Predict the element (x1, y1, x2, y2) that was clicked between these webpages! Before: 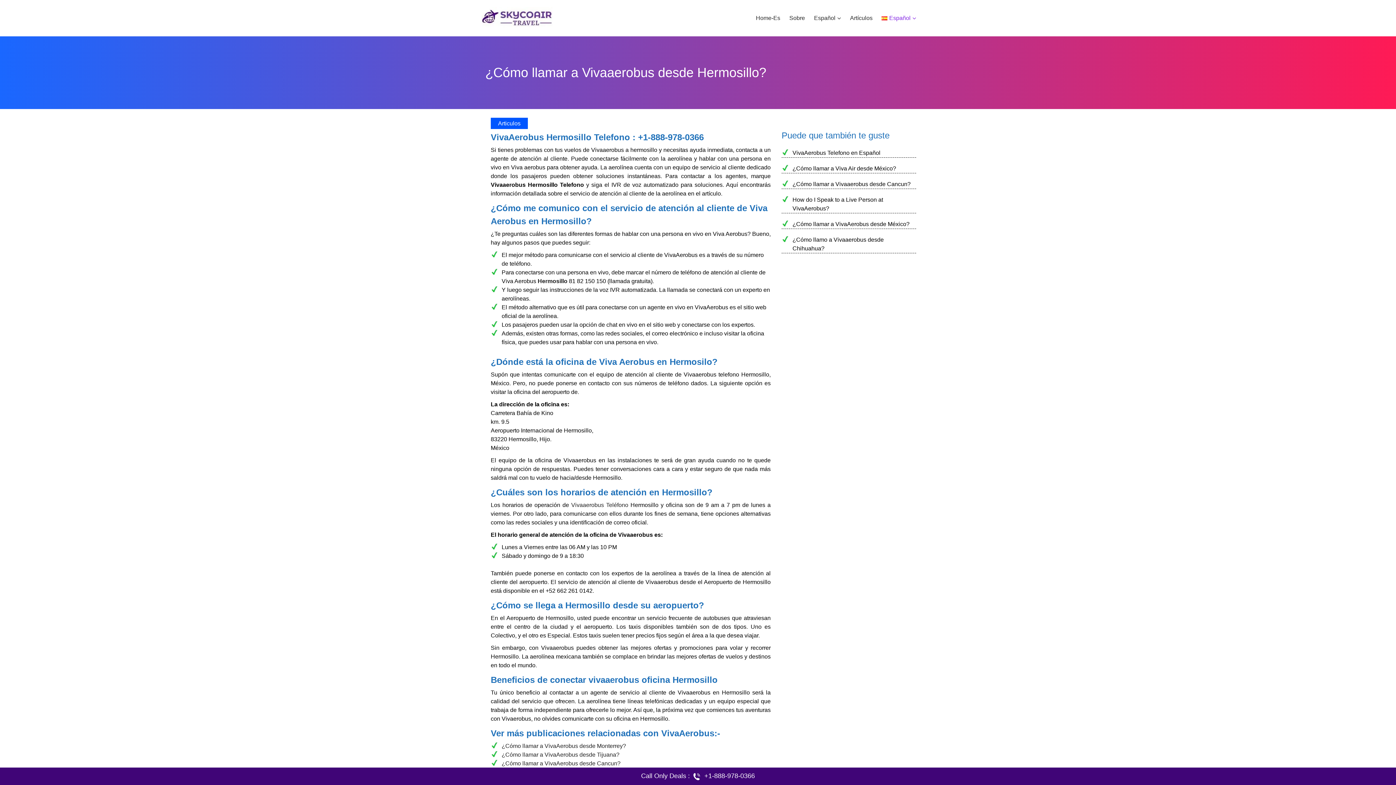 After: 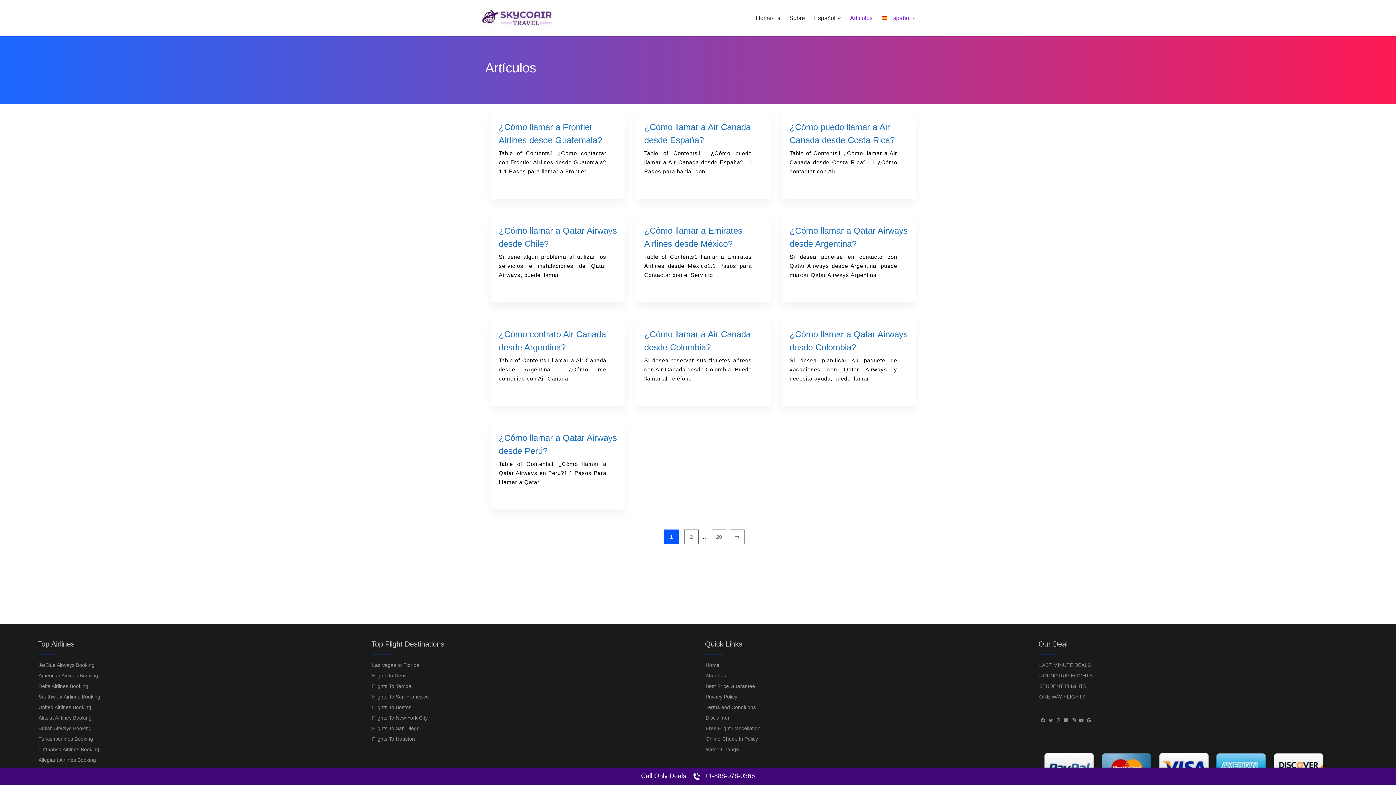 Action: label: Artículos bbox: (850, 0, 872, 36)